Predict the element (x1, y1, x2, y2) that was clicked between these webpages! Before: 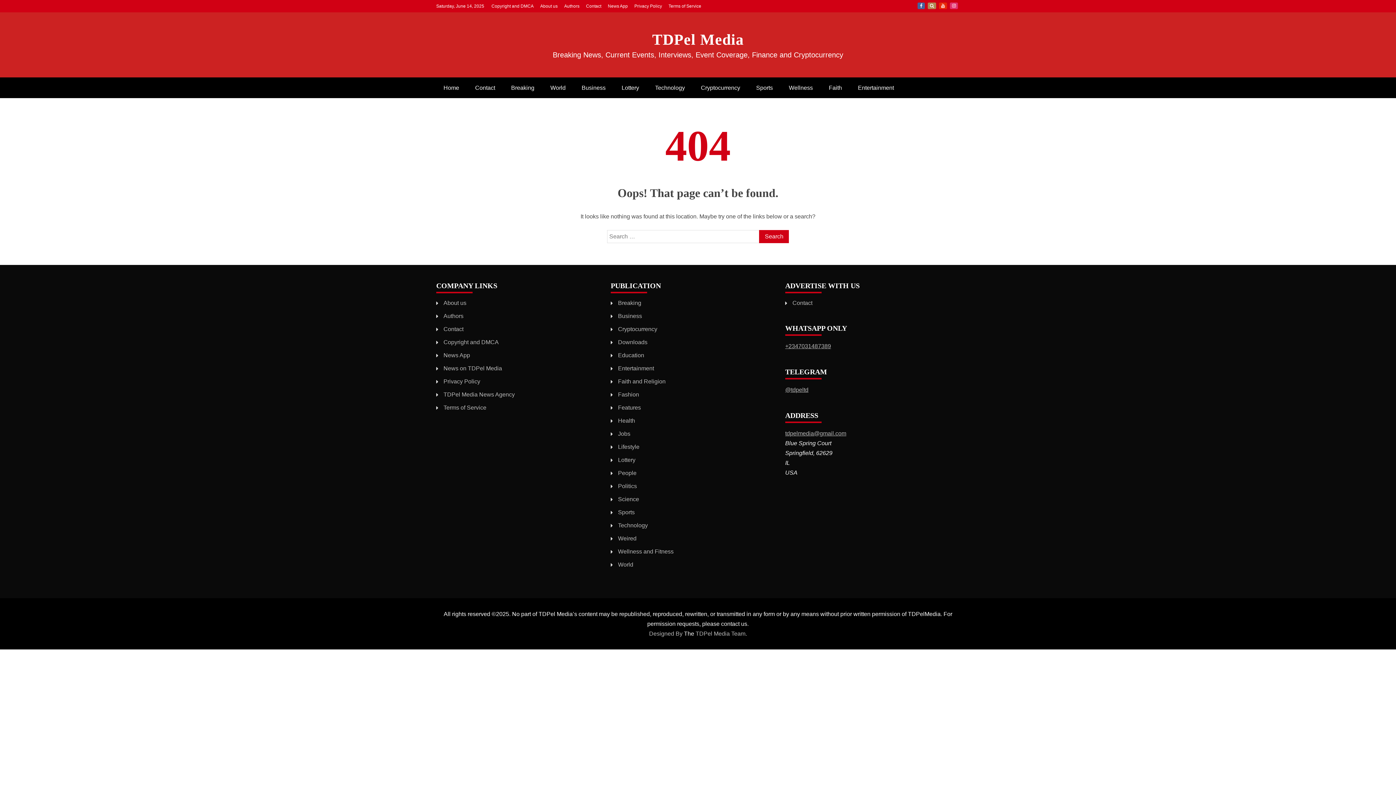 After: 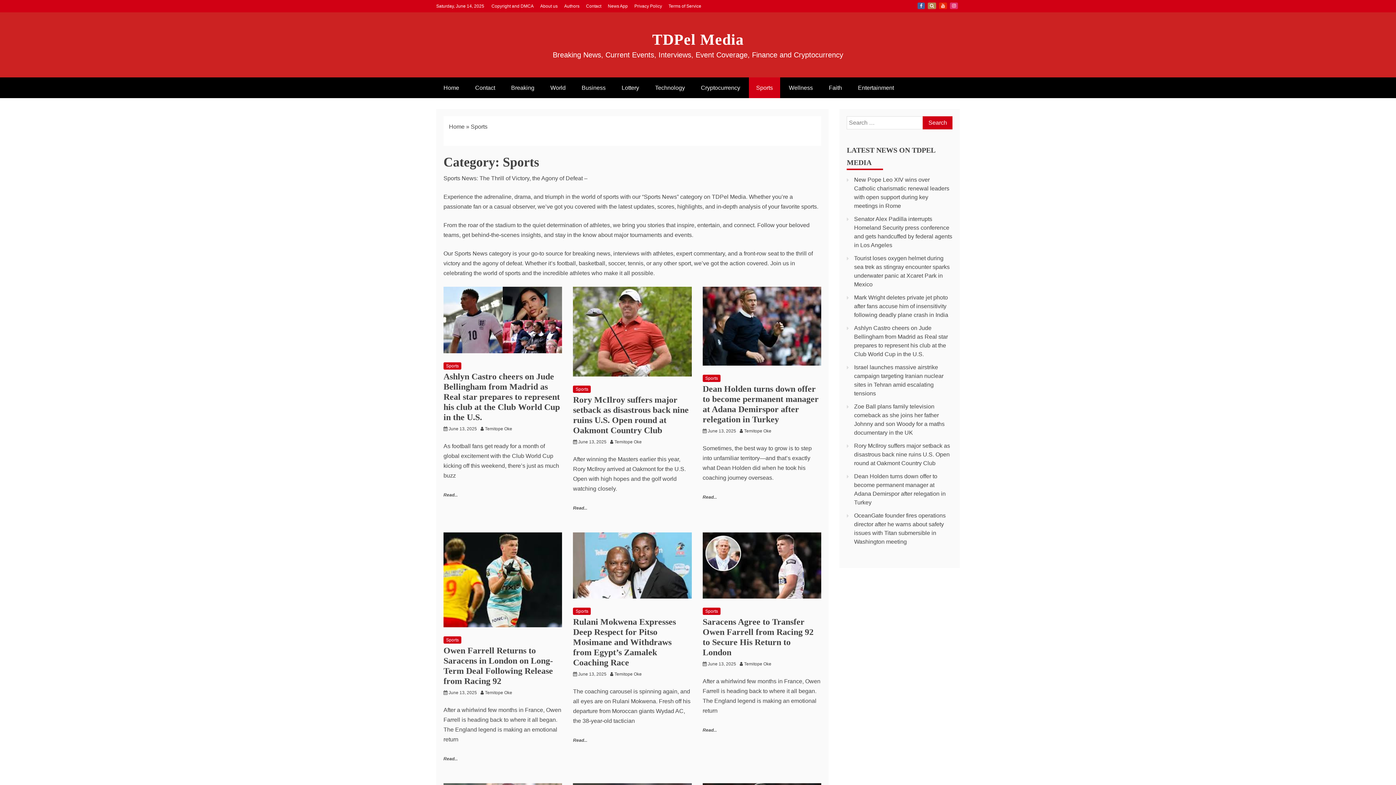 Action: label: Sports bbox: (618, 509, 634, 515)